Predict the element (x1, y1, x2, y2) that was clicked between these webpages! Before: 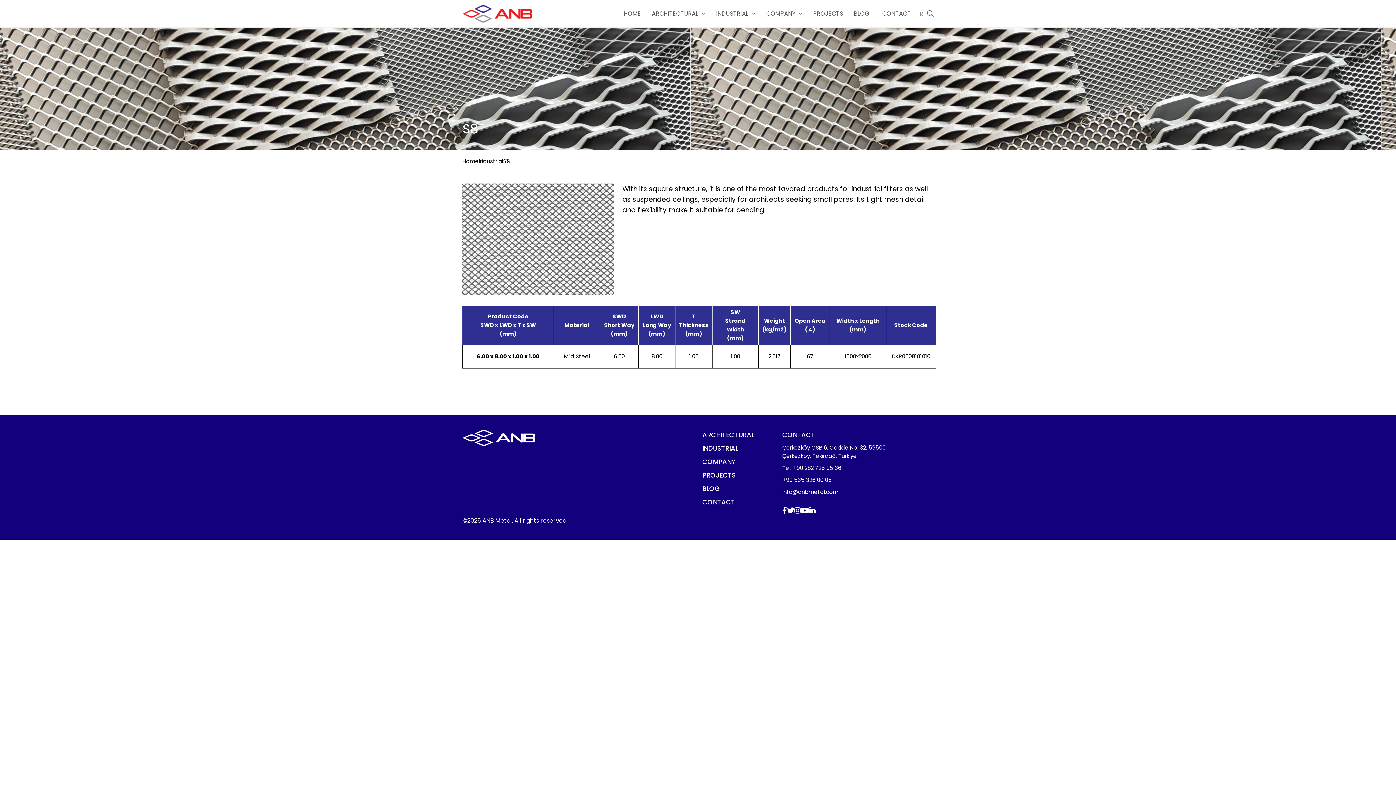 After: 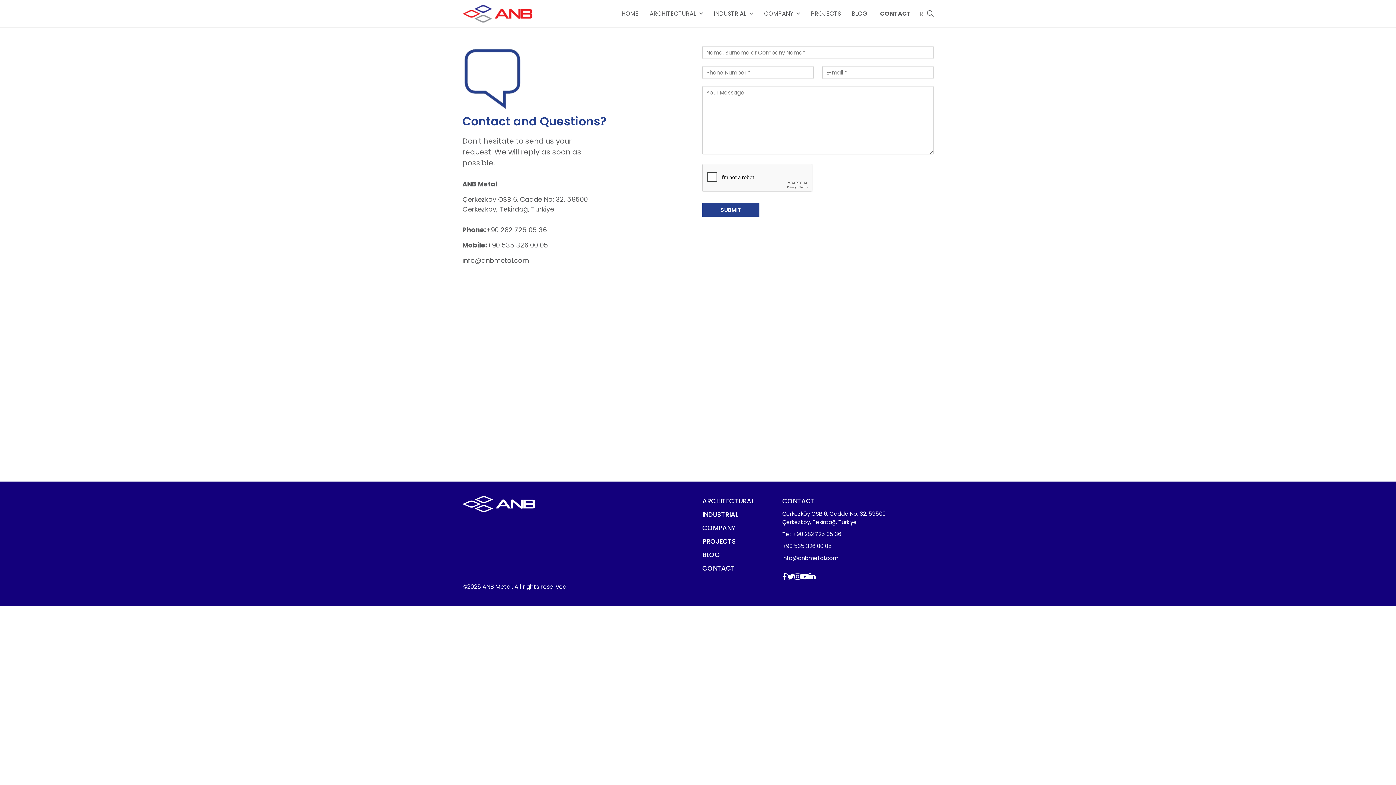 Action: label: CONTACT bbox: (875, 0, 911, 27)